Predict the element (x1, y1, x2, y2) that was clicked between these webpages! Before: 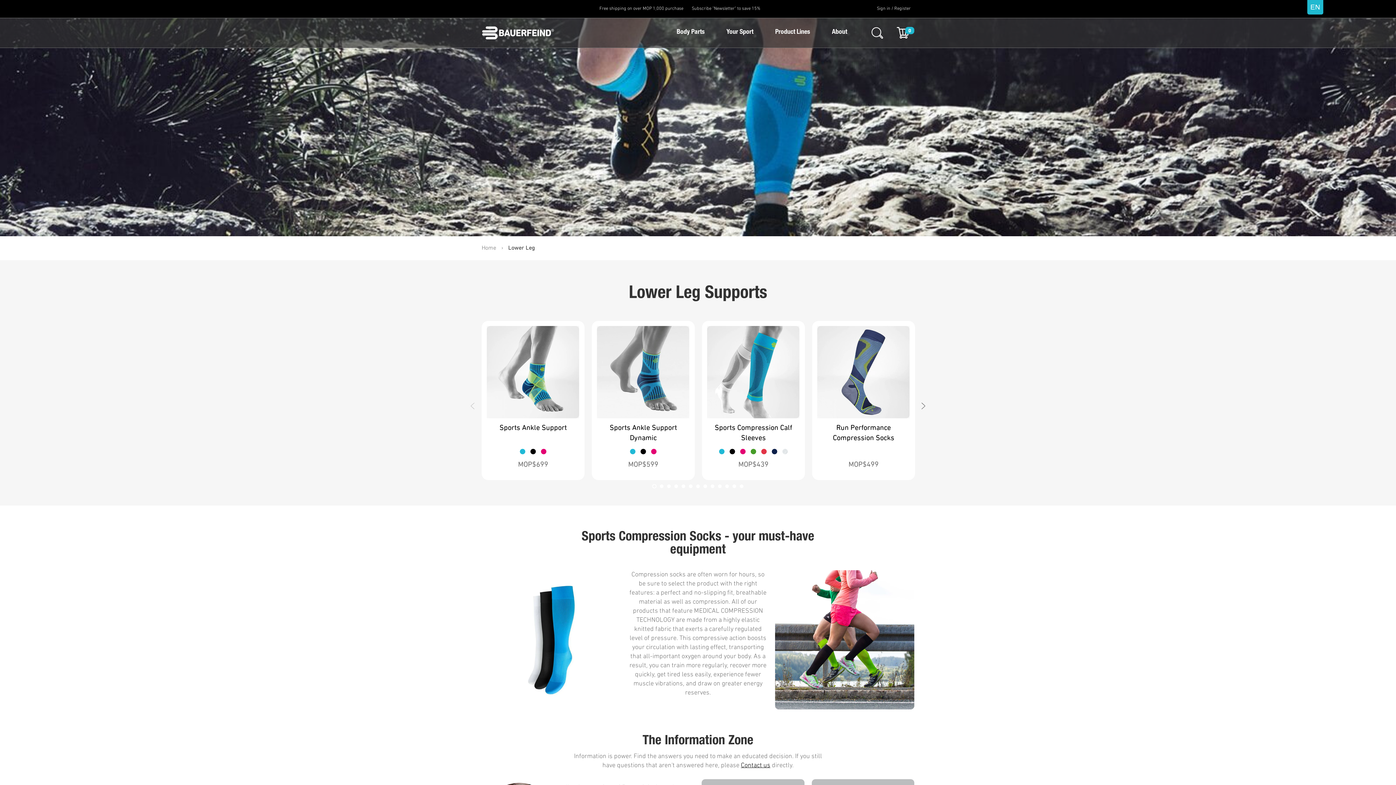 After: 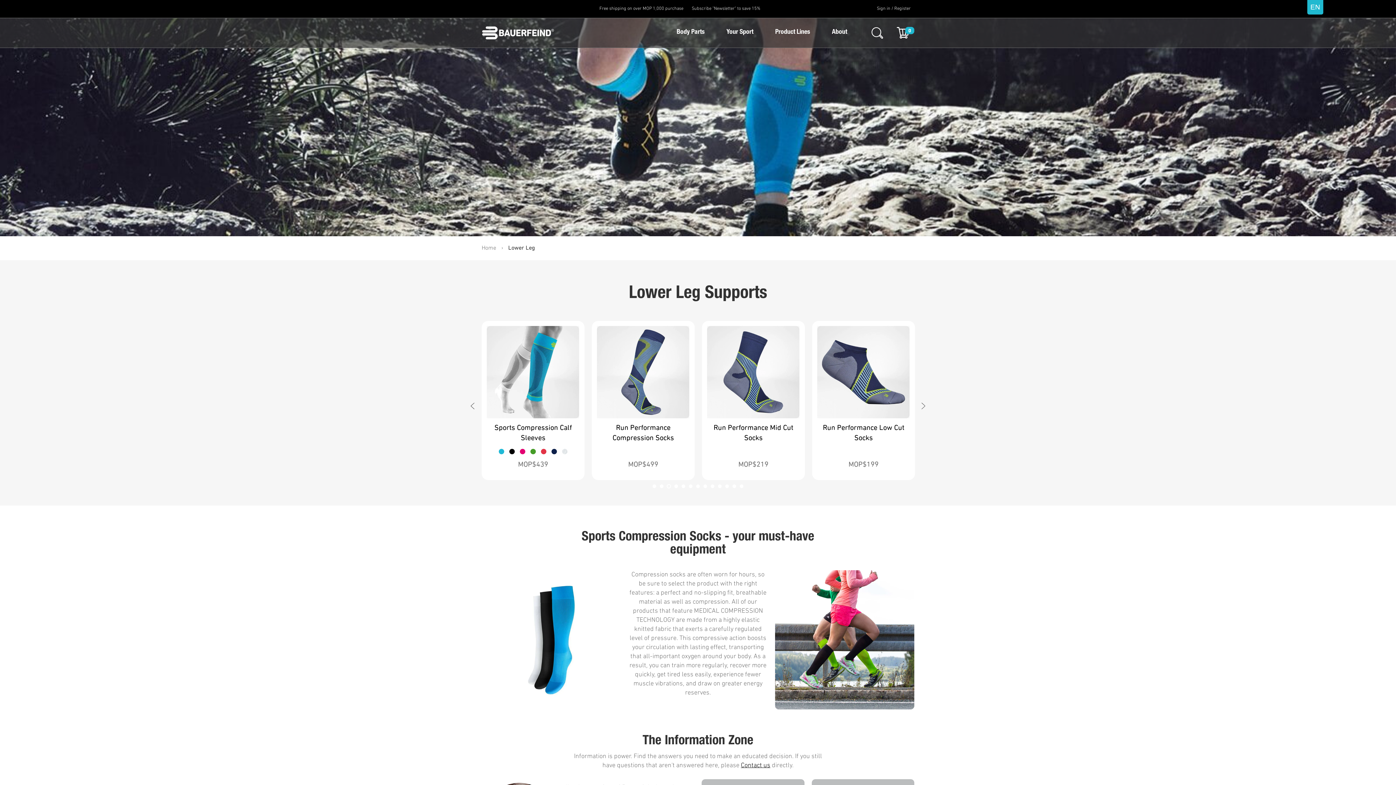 Action: bbox: (665, 483, 672, 490) label: 3